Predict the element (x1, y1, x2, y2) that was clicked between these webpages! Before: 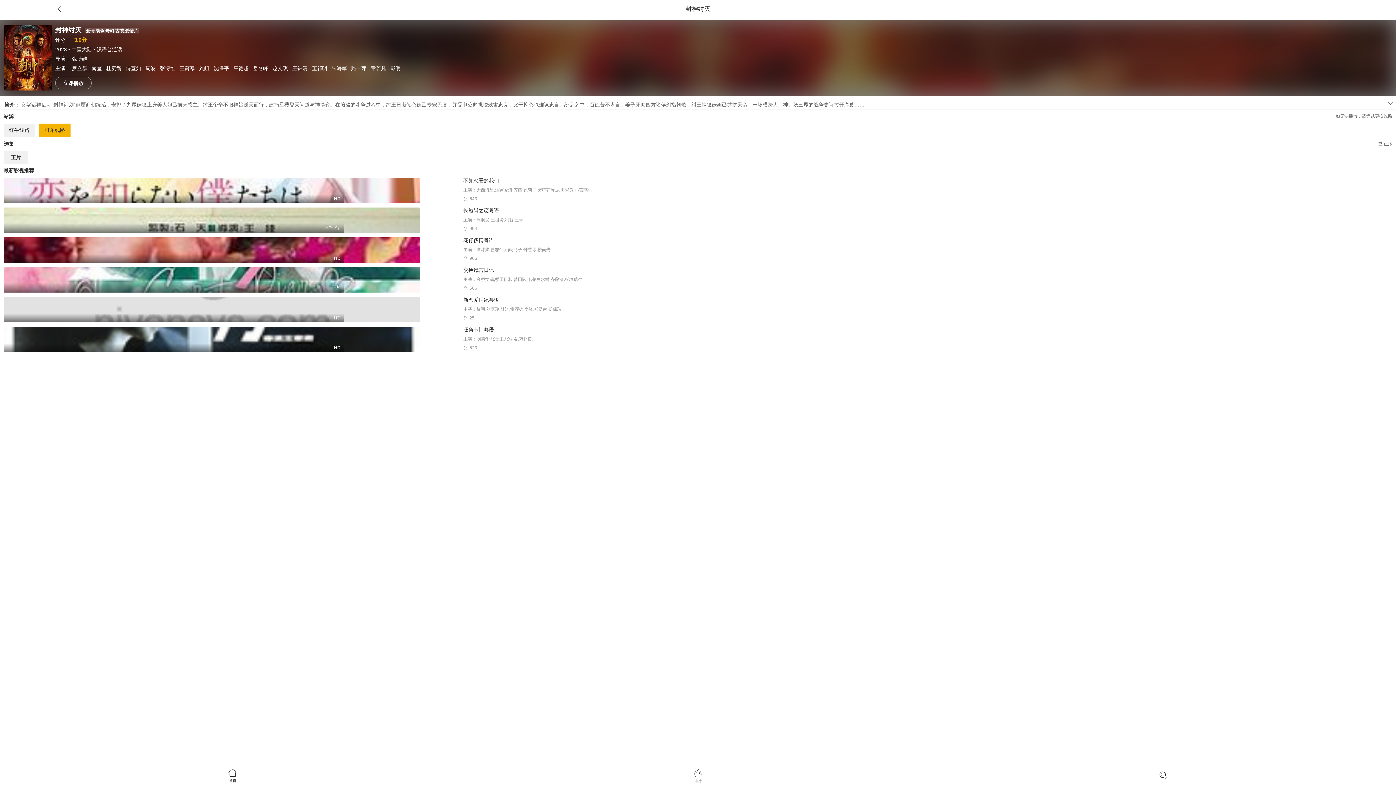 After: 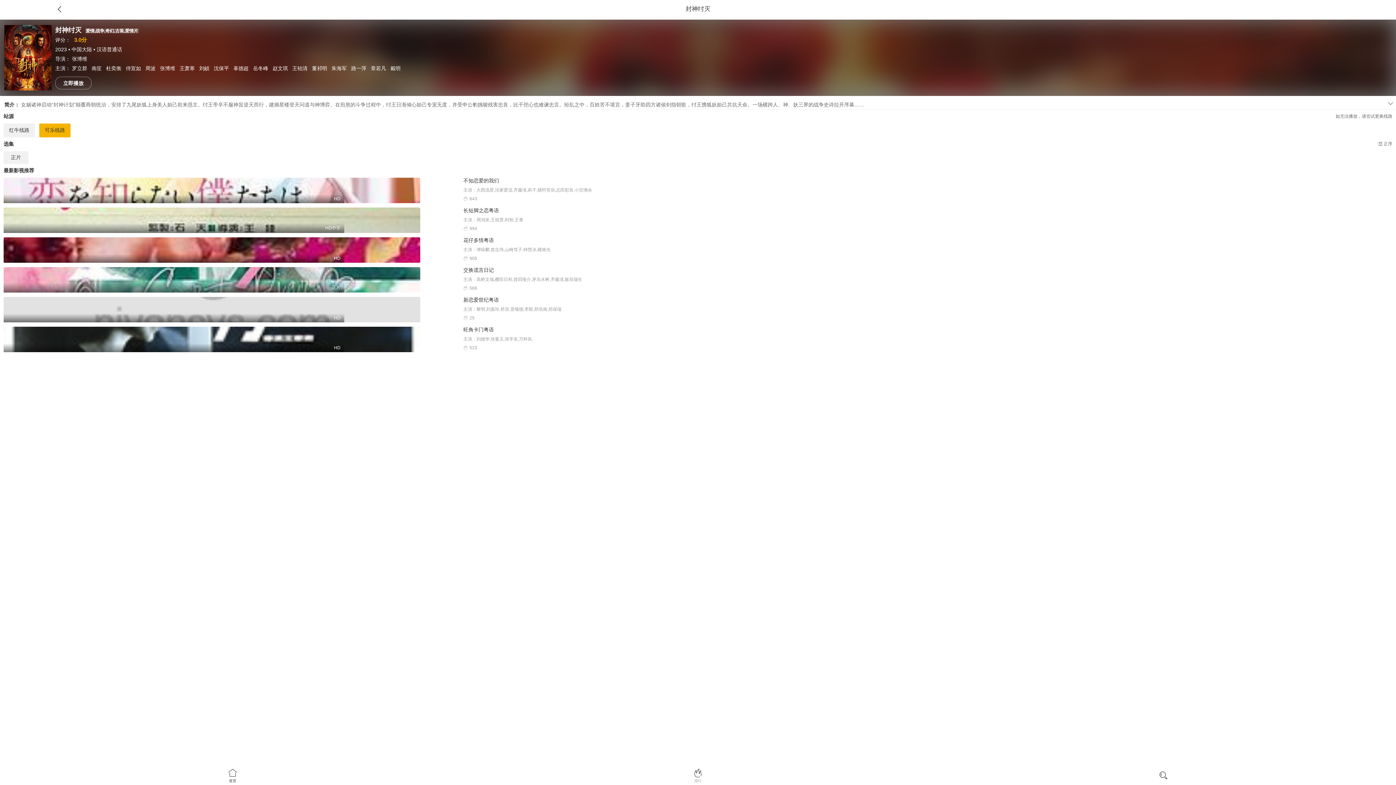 Action: label: 刘頔 bbox: (199, 65, 209, 71)